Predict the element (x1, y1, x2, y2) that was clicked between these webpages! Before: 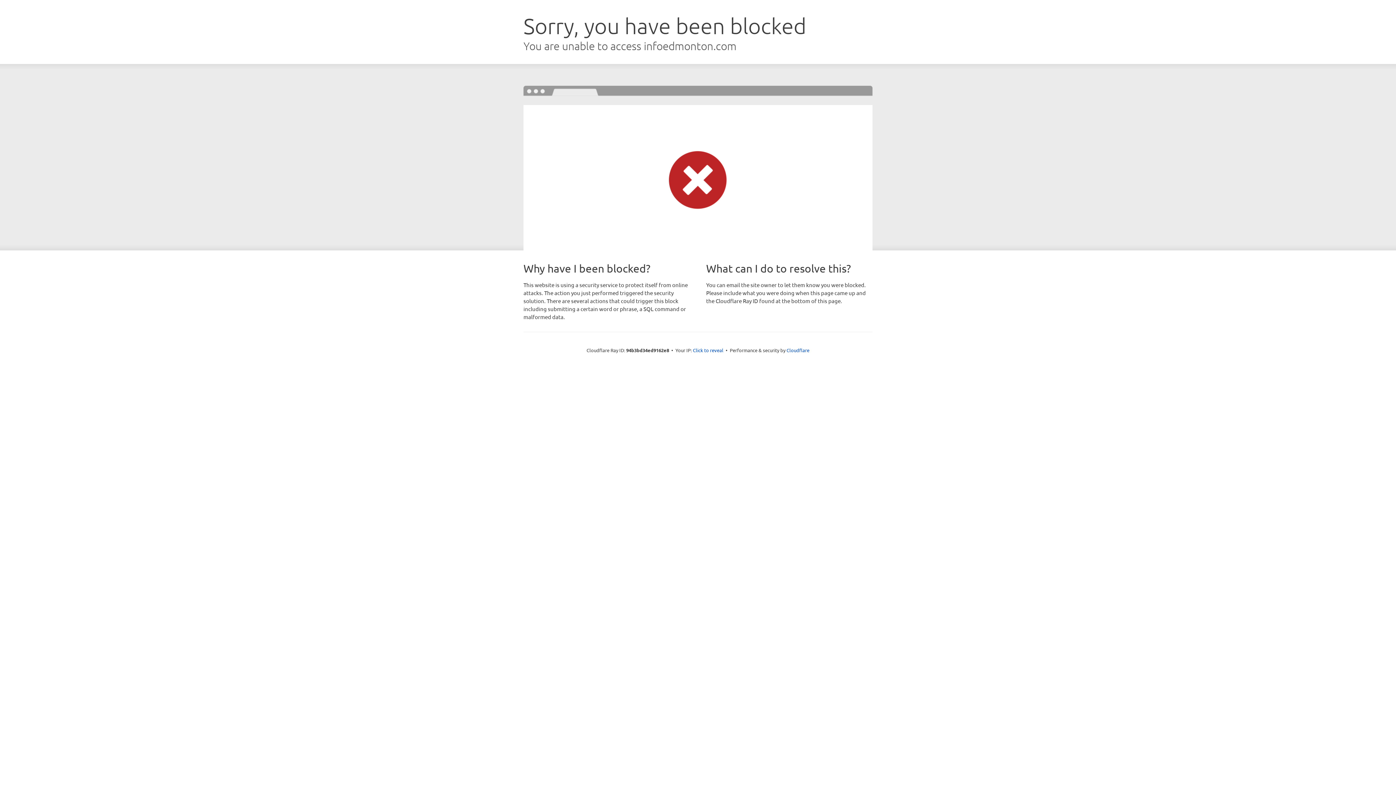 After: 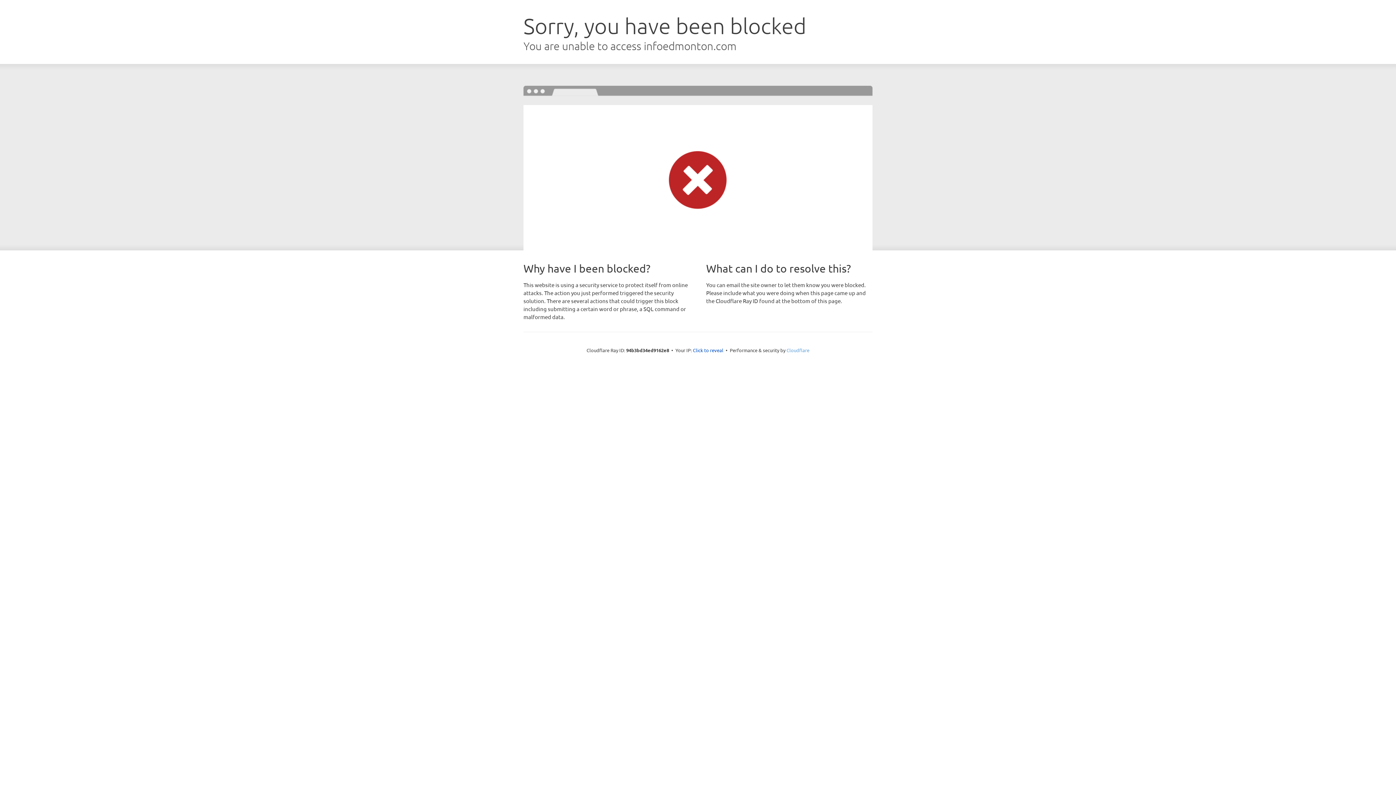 Action: bbox: (786, 347, 809, 353) label: Cloudflare